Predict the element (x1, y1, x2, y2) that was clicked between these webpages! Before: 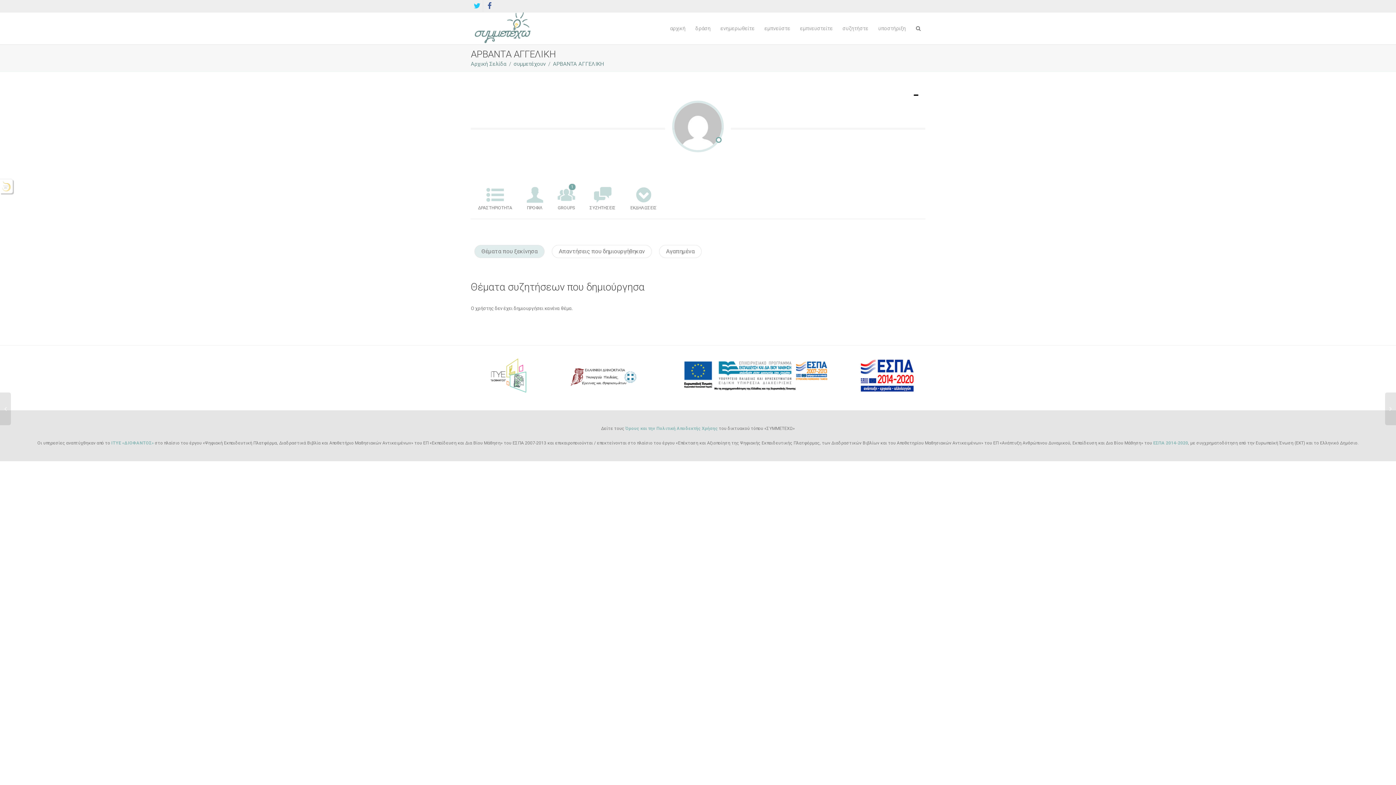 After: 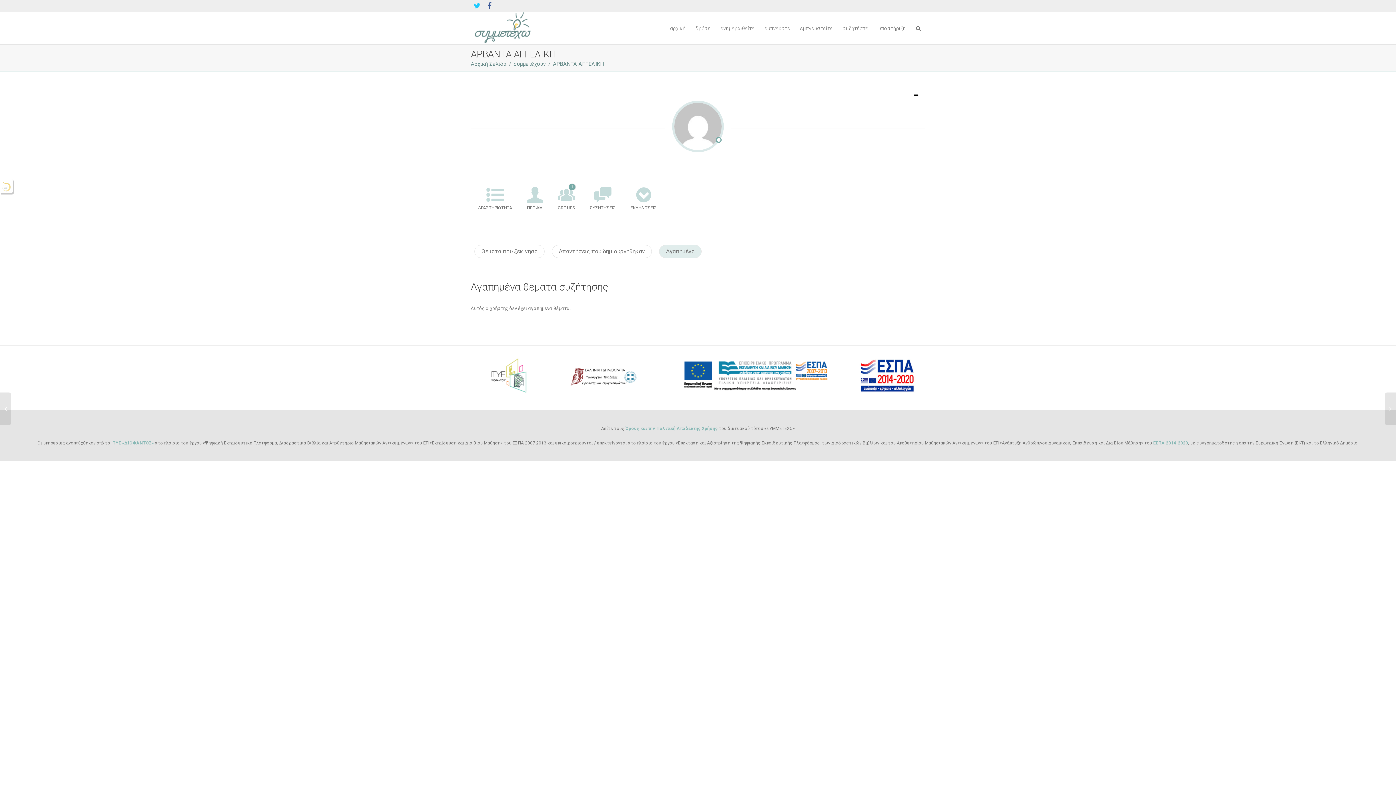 Action: label: Αγαπημένα bbox: (659, 245, 701, 258)